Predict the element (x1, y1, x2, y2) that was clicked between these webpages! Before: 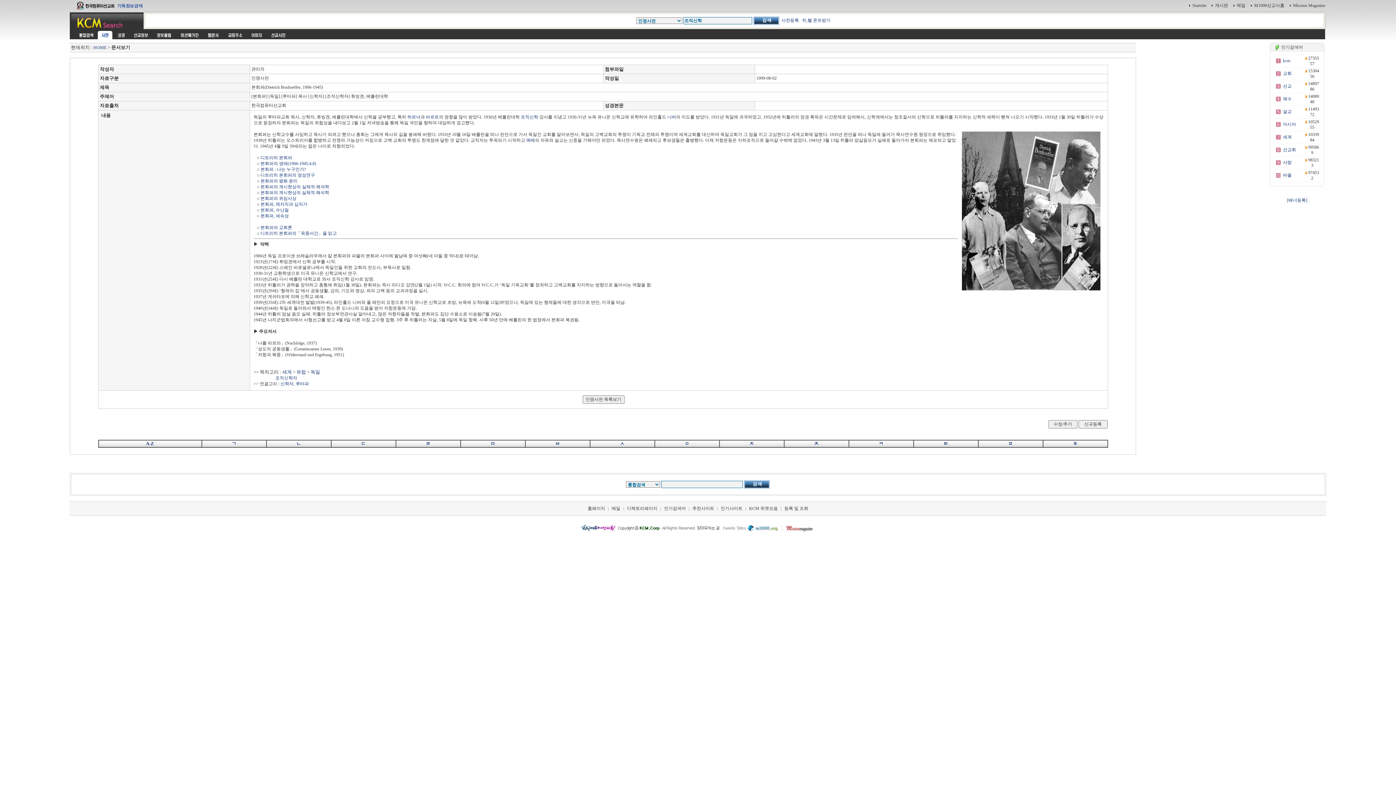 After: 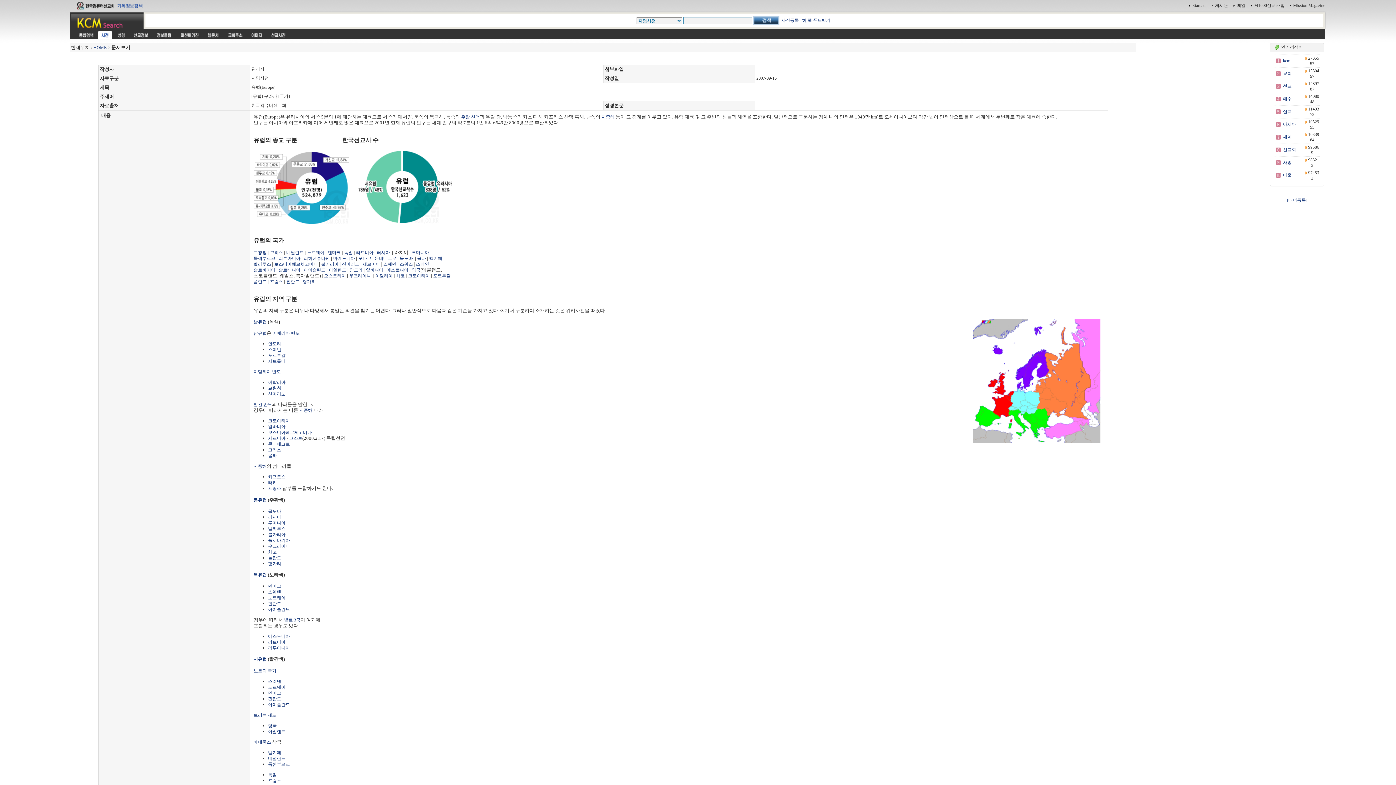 Action: bbox: (296, 369, 306, 374) label: 유럽